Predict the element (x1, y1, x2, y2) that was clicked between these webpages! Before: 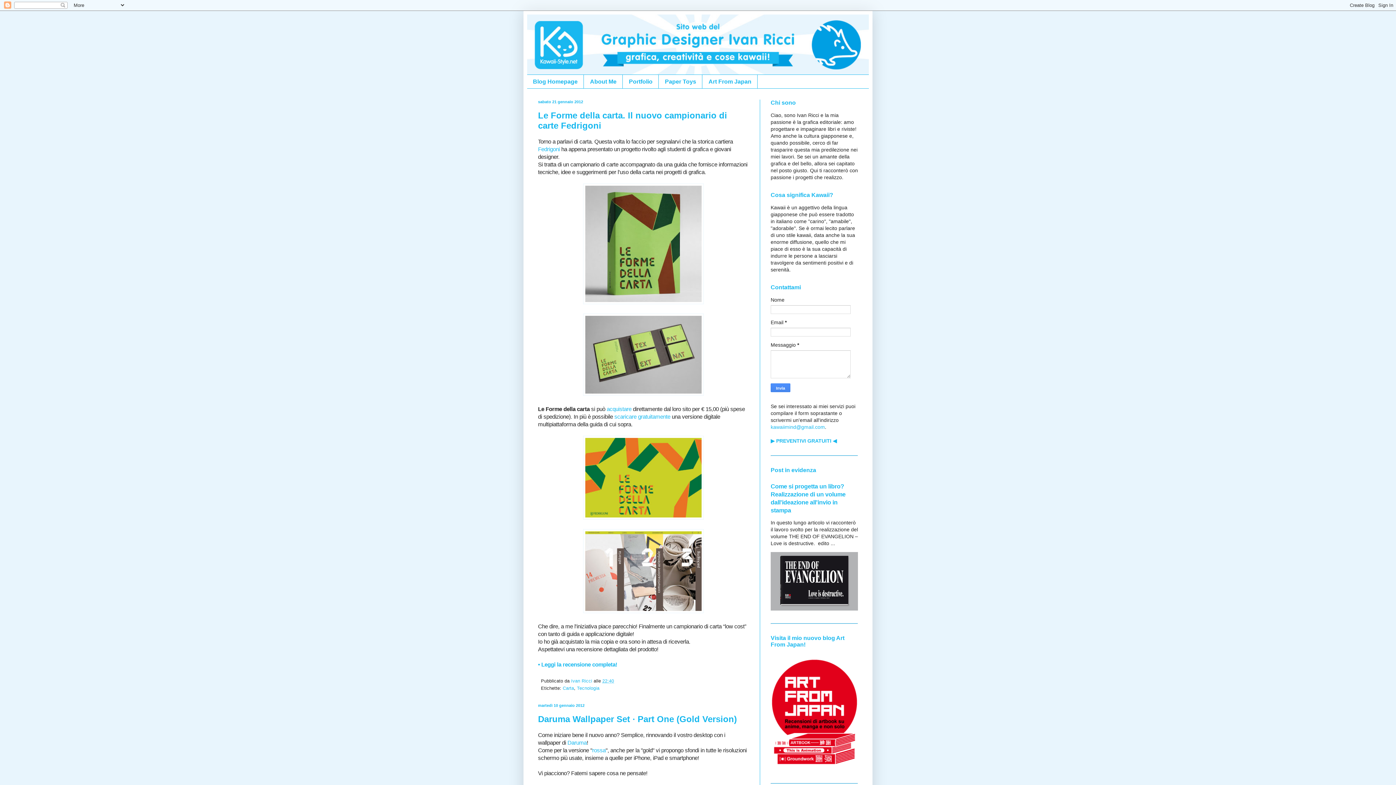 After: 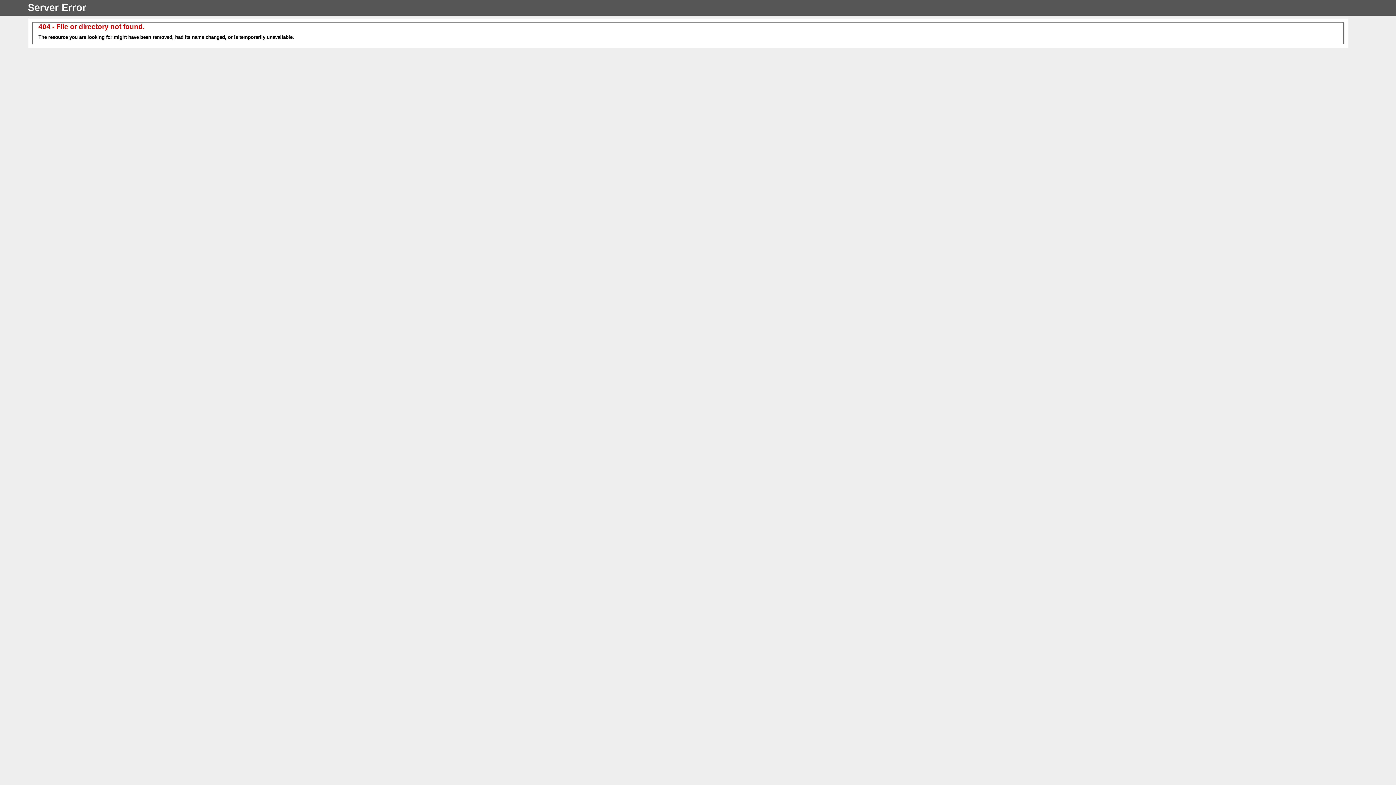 Action: bbox: (614, 413, 670, 420) label: scaricare gratuitamente